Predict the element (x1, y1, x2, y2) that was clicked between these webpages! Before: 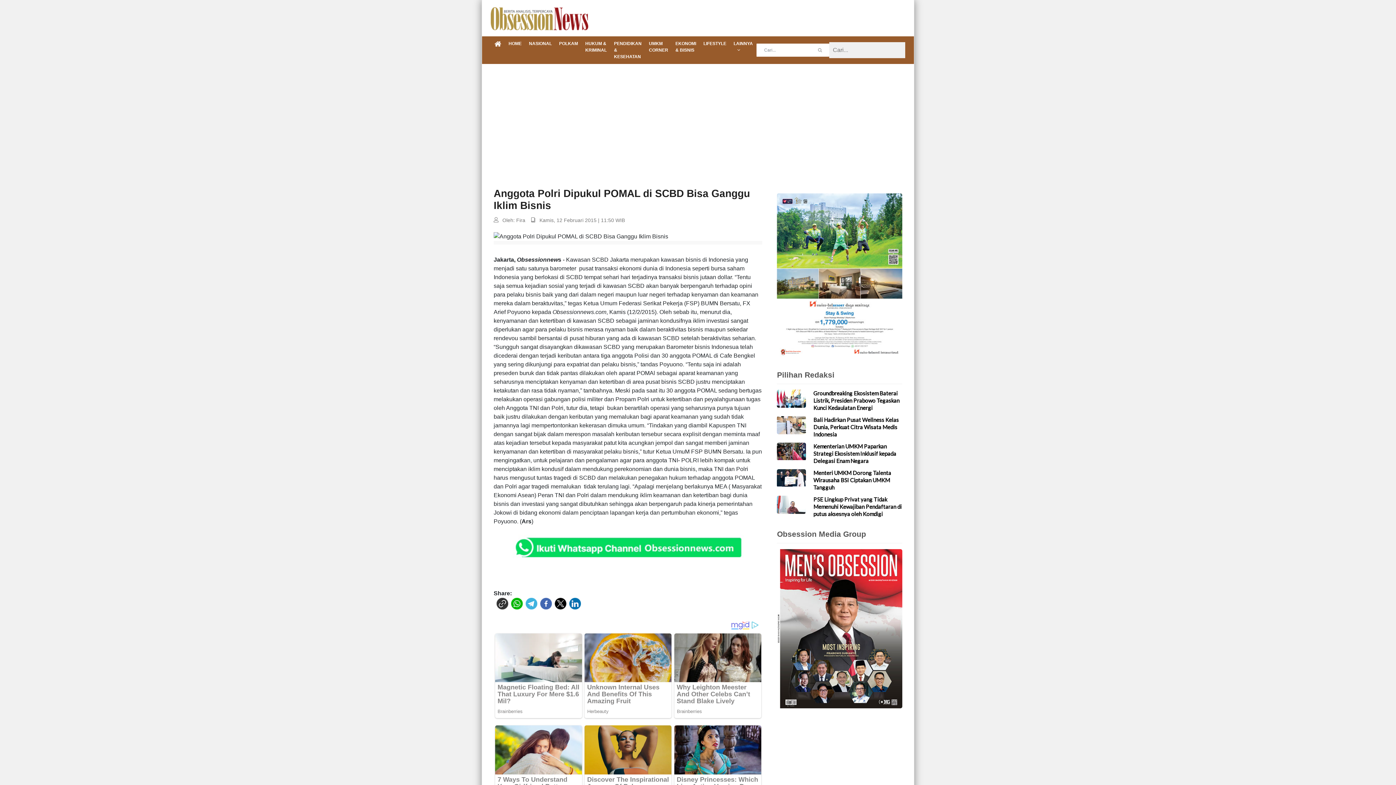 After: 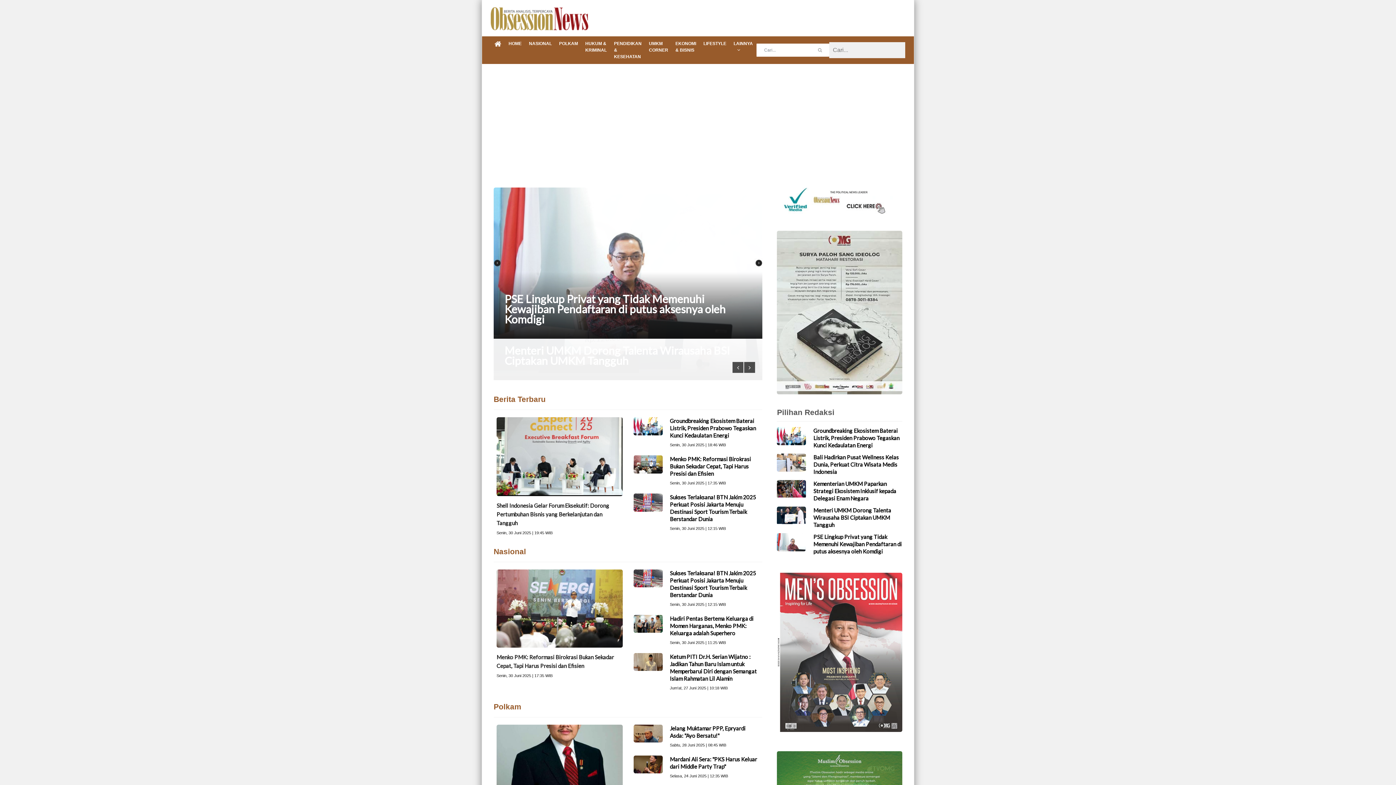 Action: label: Logo bbox: (490, 0, 588, 36)